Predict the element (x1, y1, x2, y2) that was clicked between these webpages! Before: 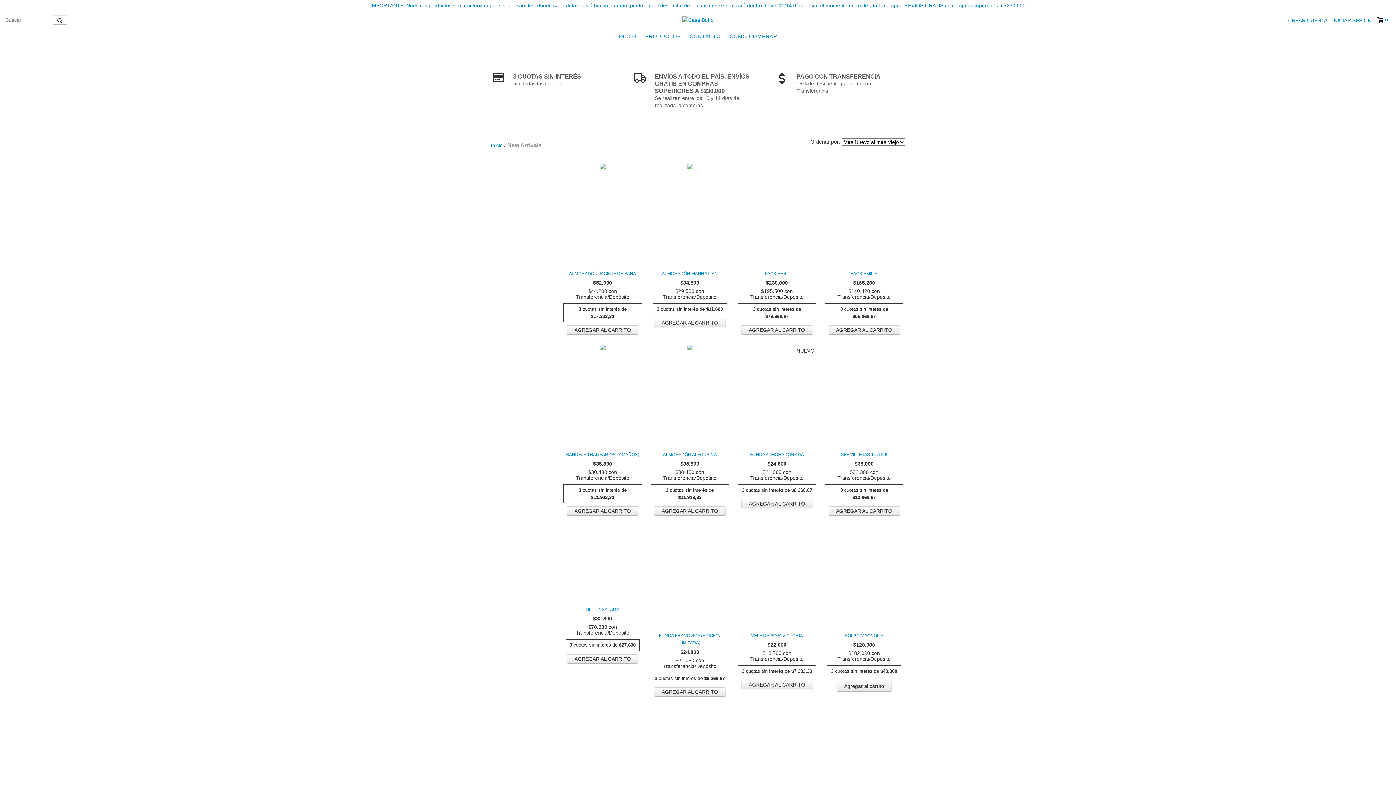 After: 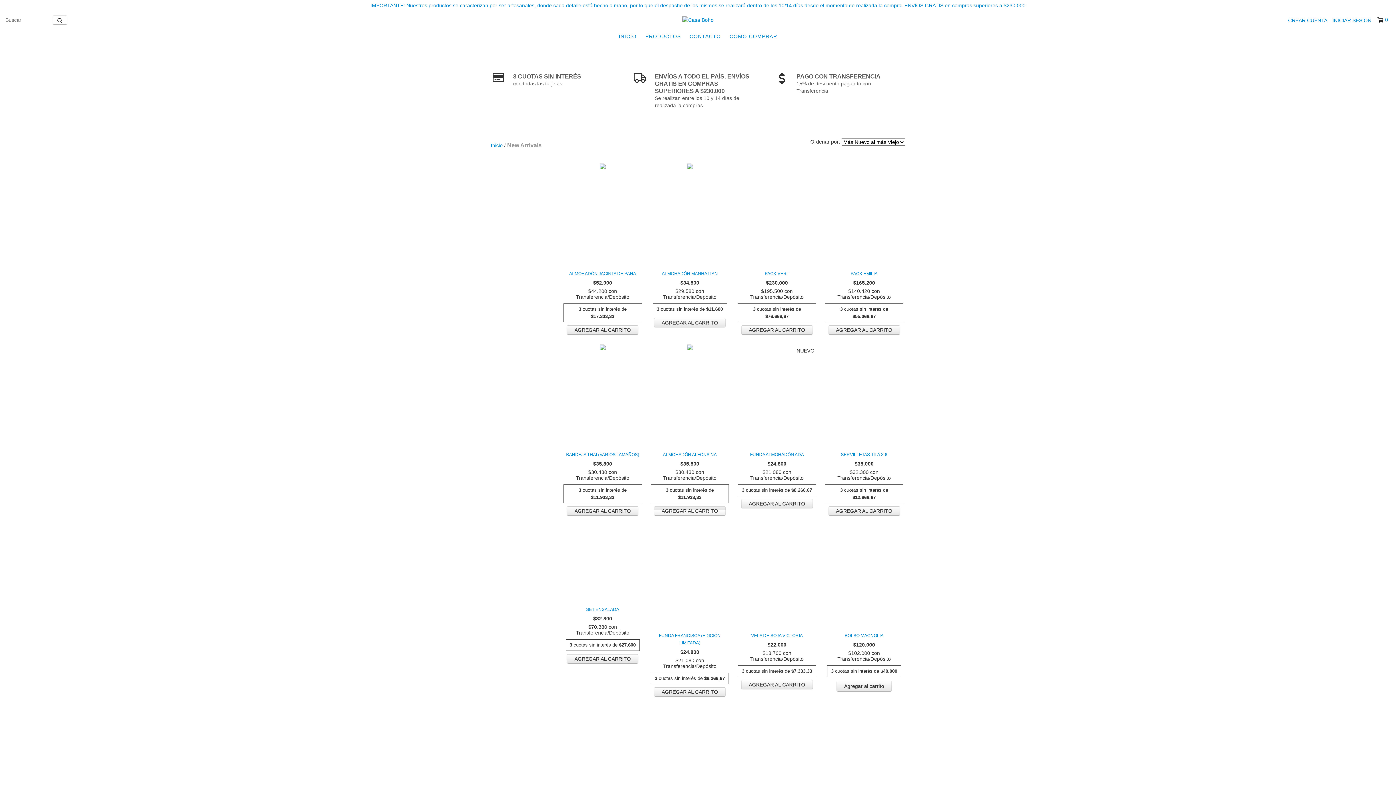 Action: label: Compra rápida de Almohadón Alfonsina bbox: (654, 506, 725, 516)